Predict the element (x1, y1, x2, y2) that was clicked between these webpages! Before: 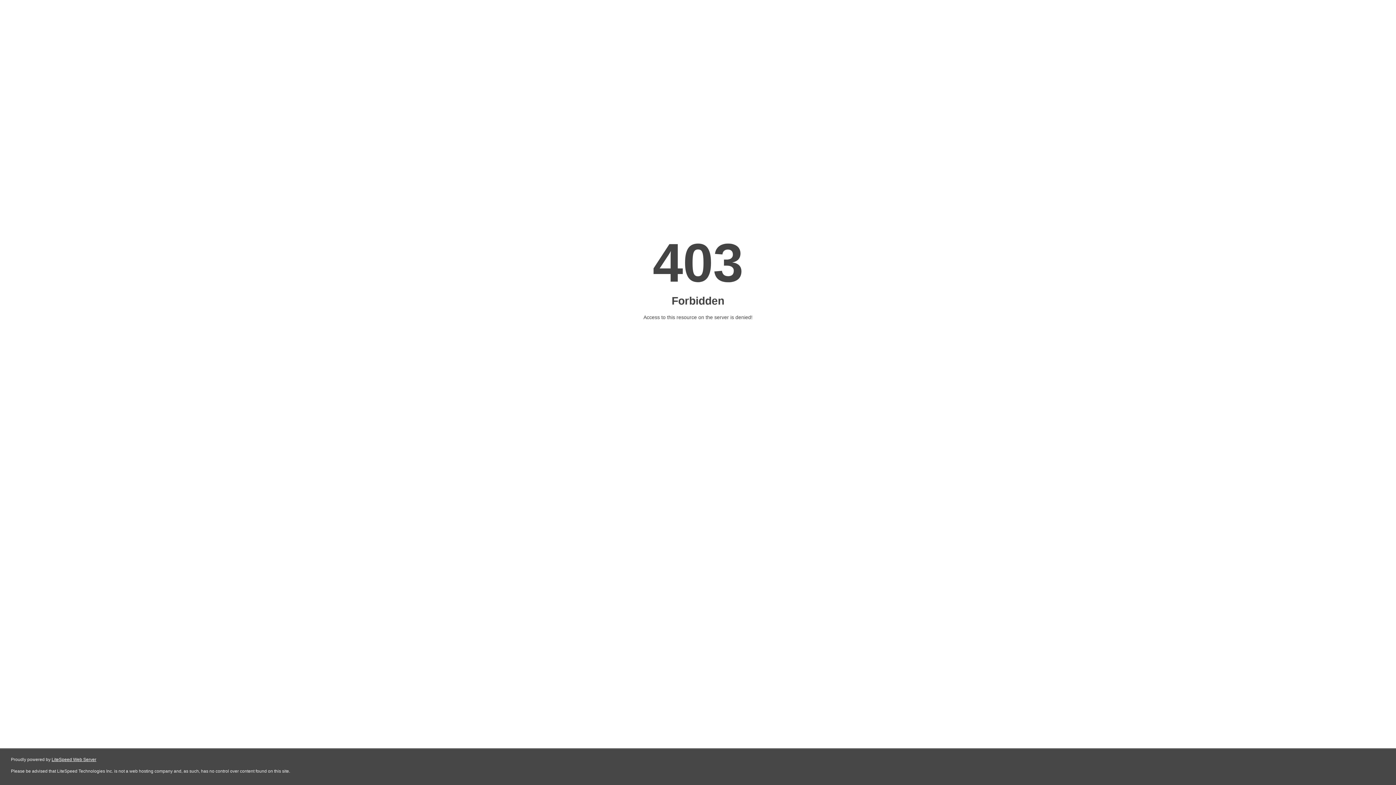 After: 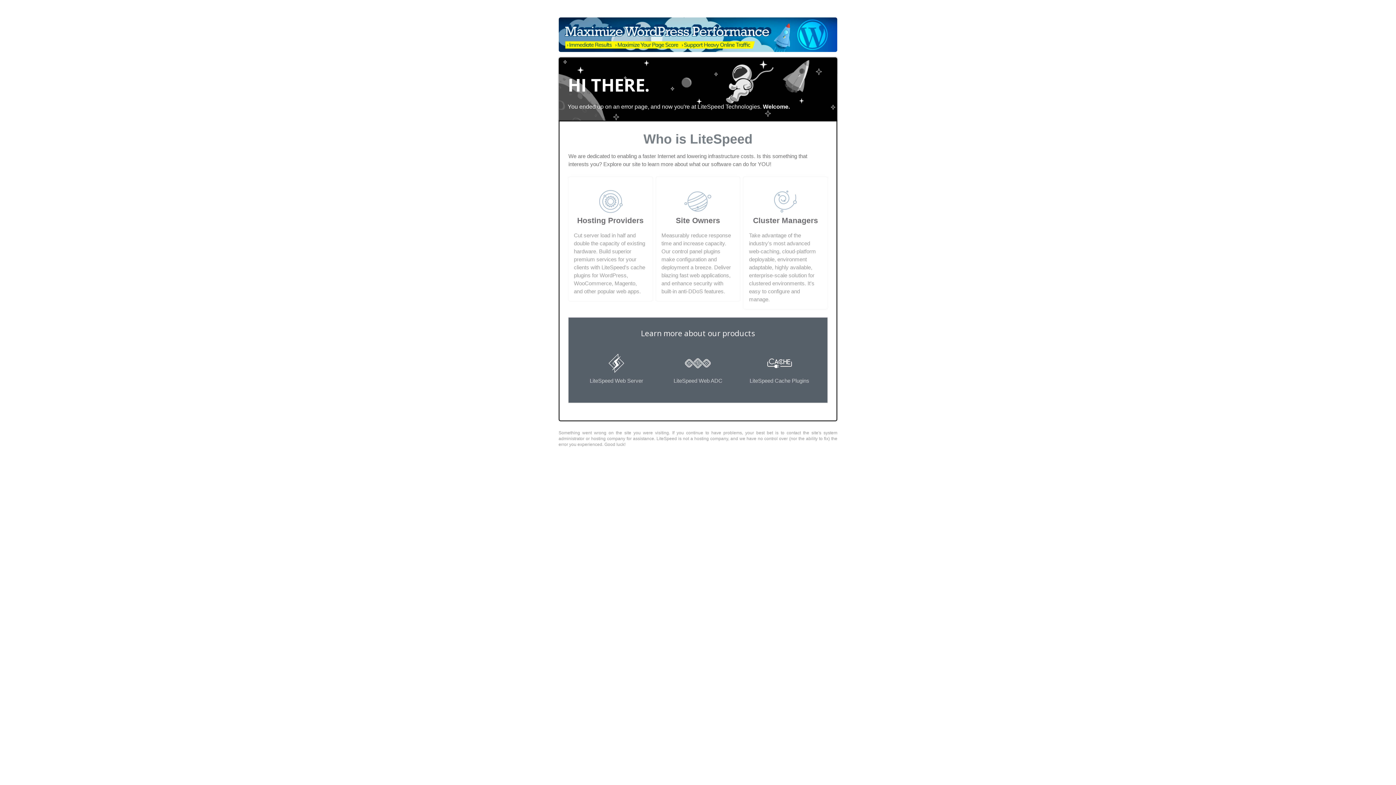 Action: label: LiteSpeed Web Server bbox: (51, 757, 96, 762)